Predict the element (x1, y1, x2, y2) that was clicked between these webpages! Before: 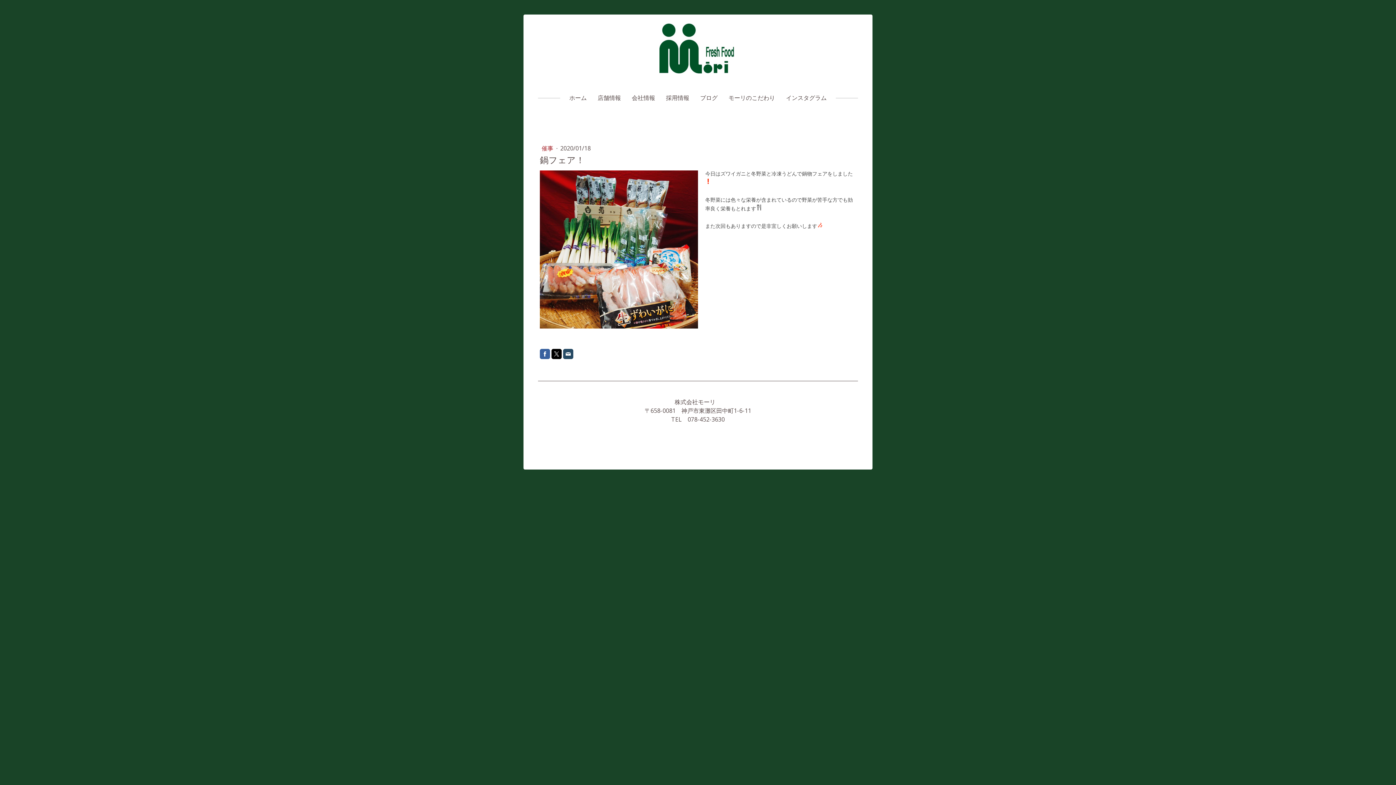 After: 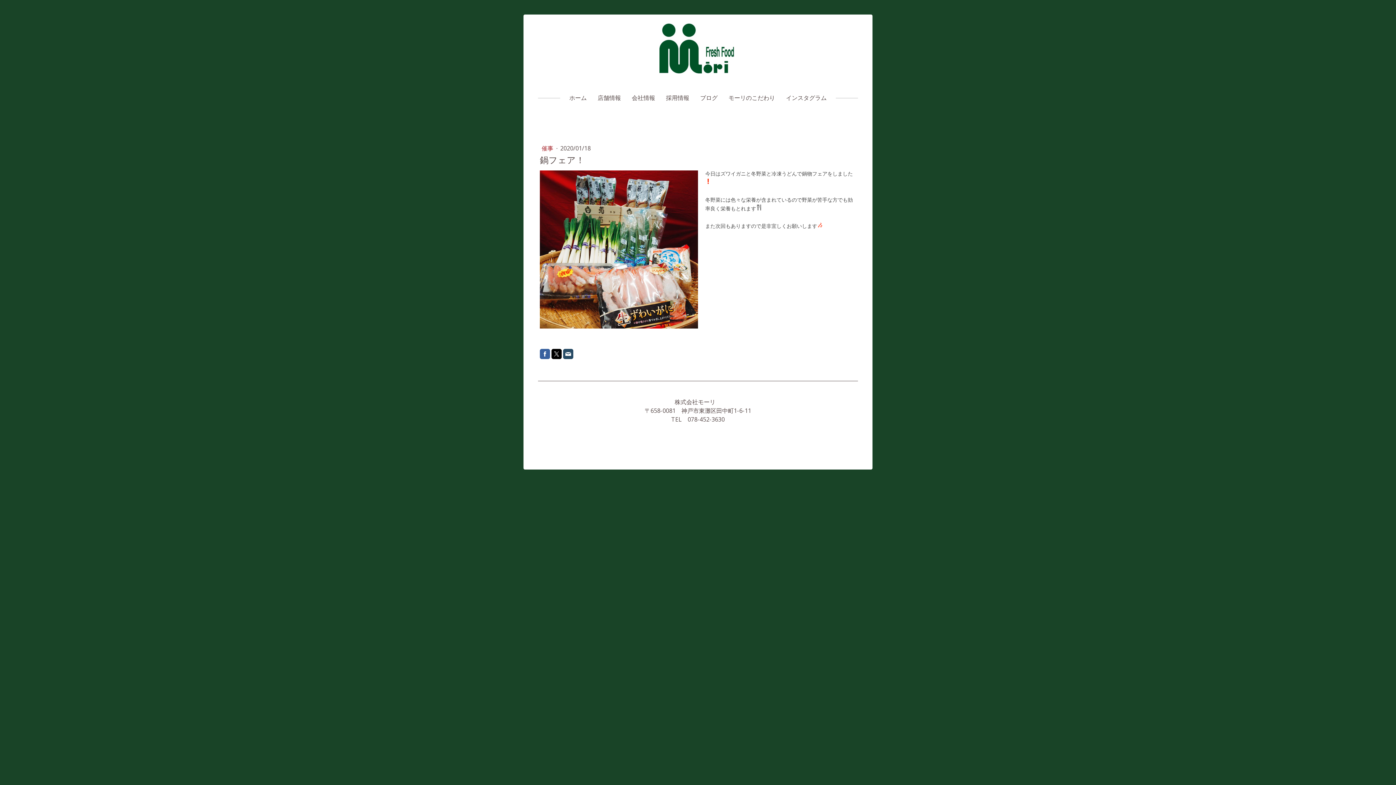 Action: bbox: (563, 349, 573, 359)